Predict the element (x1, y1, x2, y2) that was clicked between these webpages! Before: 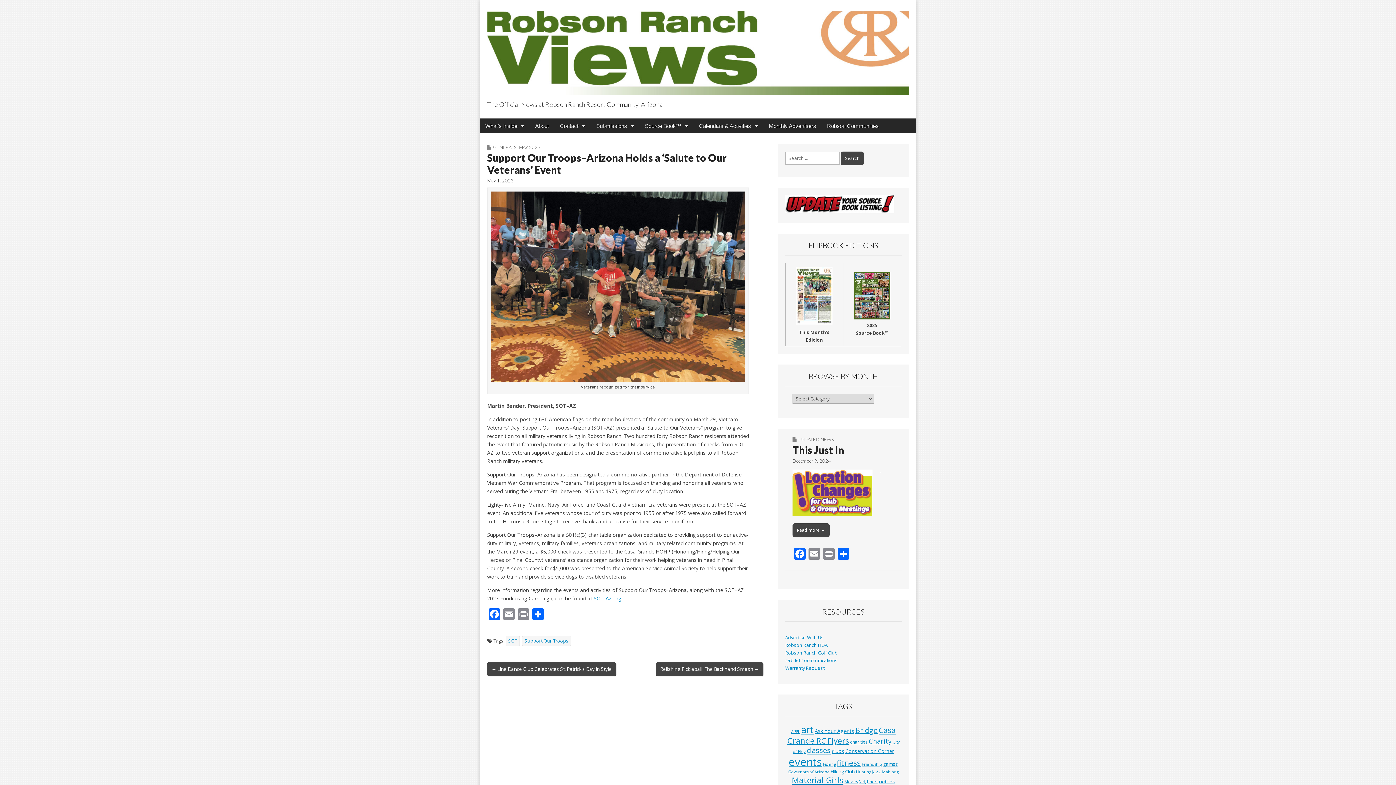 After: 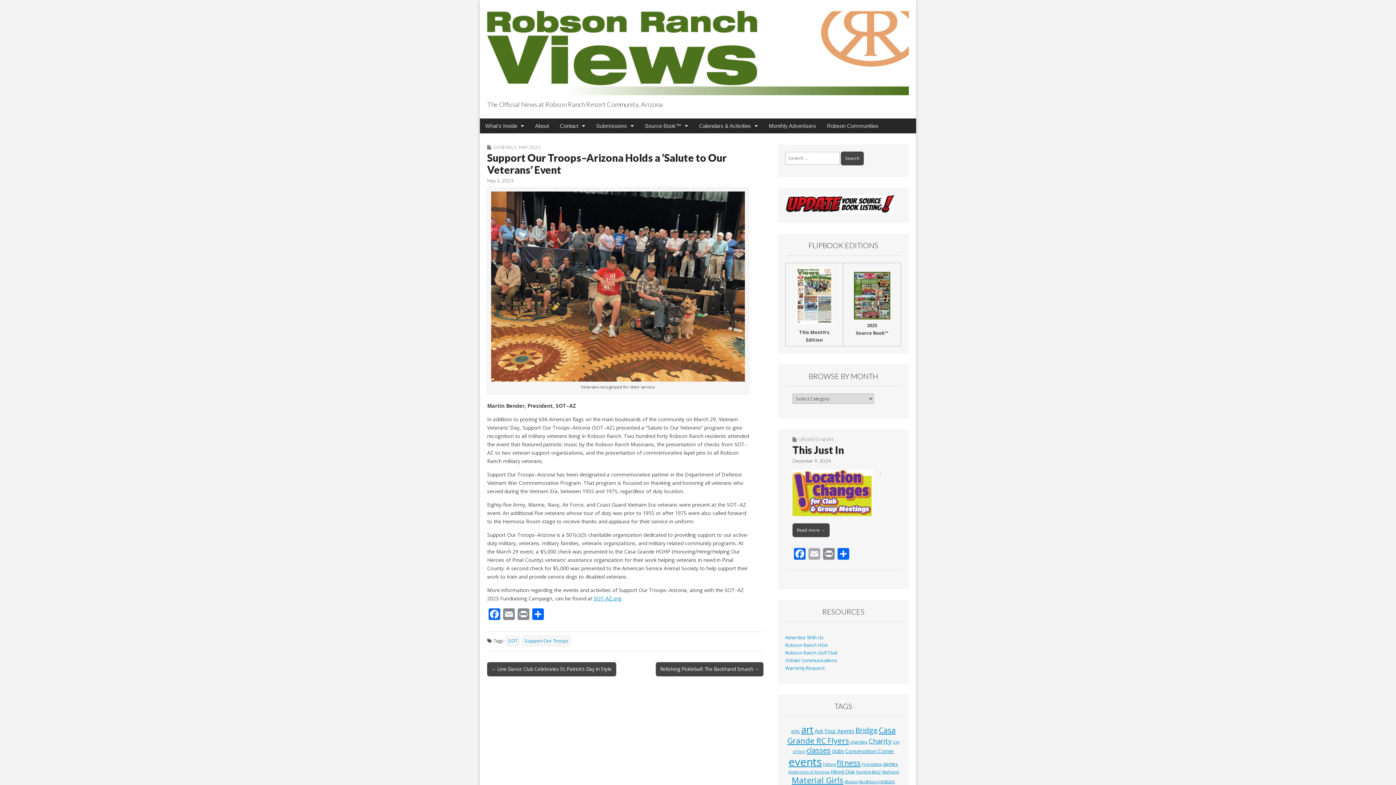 Action: bbox: (807, 548, 821, 561) label: Email